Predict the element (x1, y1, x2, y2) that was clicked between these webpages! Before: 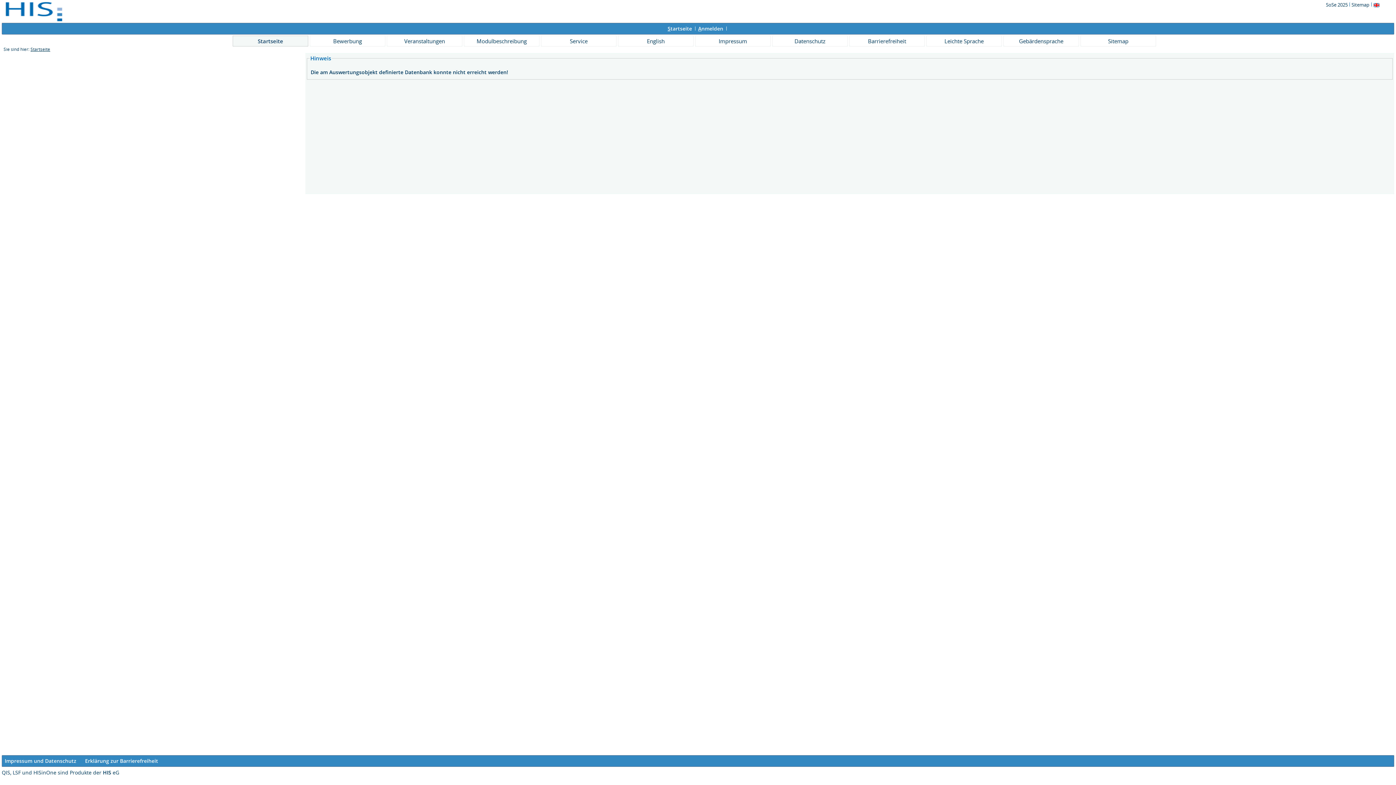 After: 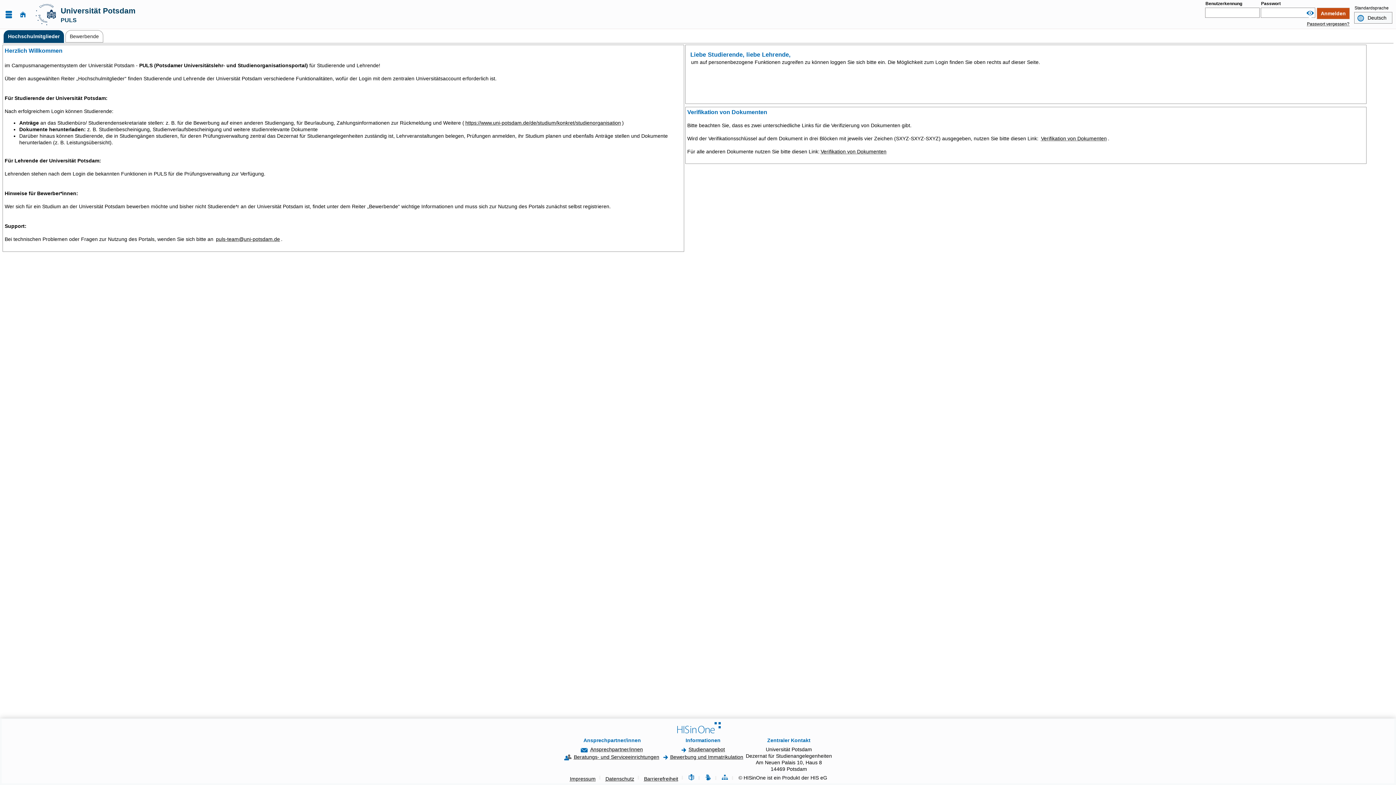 Action: label: Impressum bbox: (695, 35, 770, 46)